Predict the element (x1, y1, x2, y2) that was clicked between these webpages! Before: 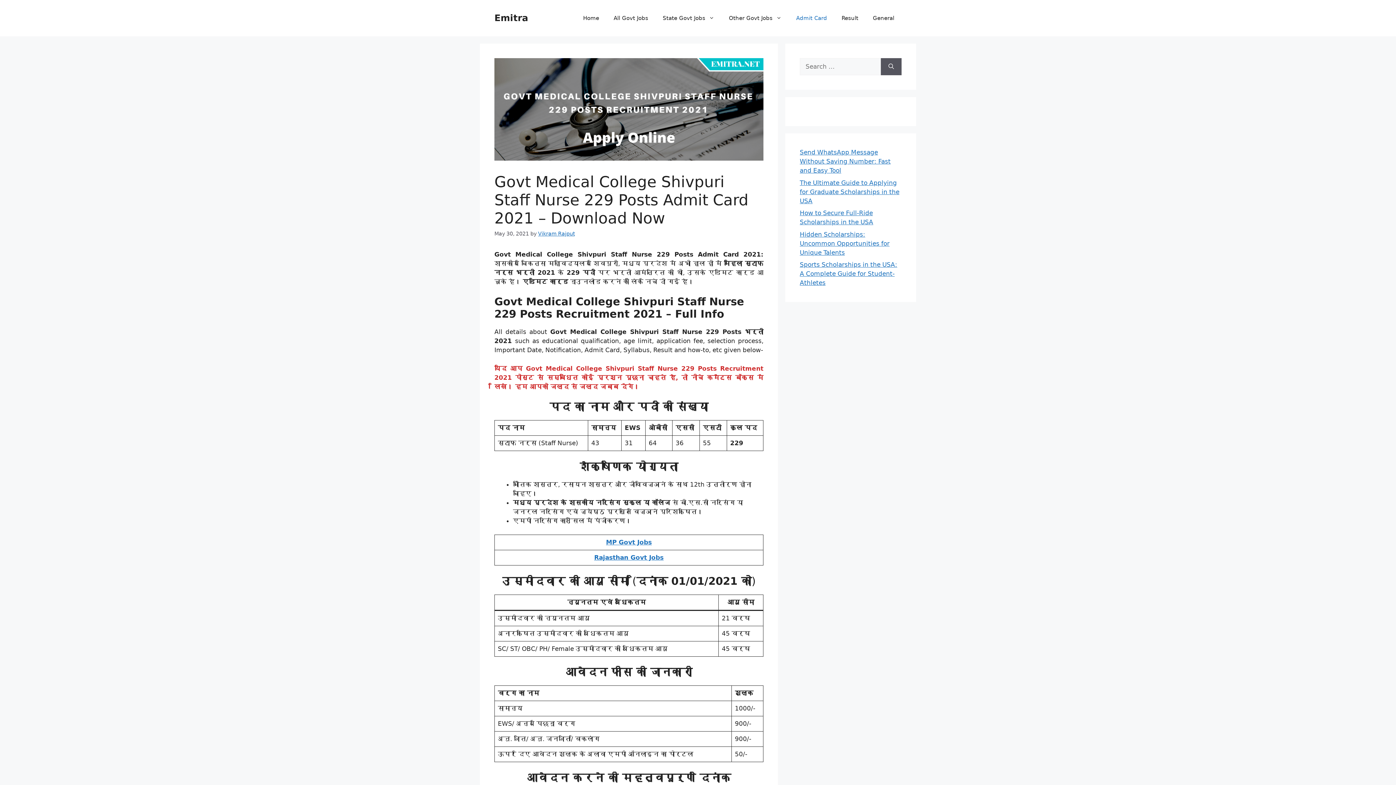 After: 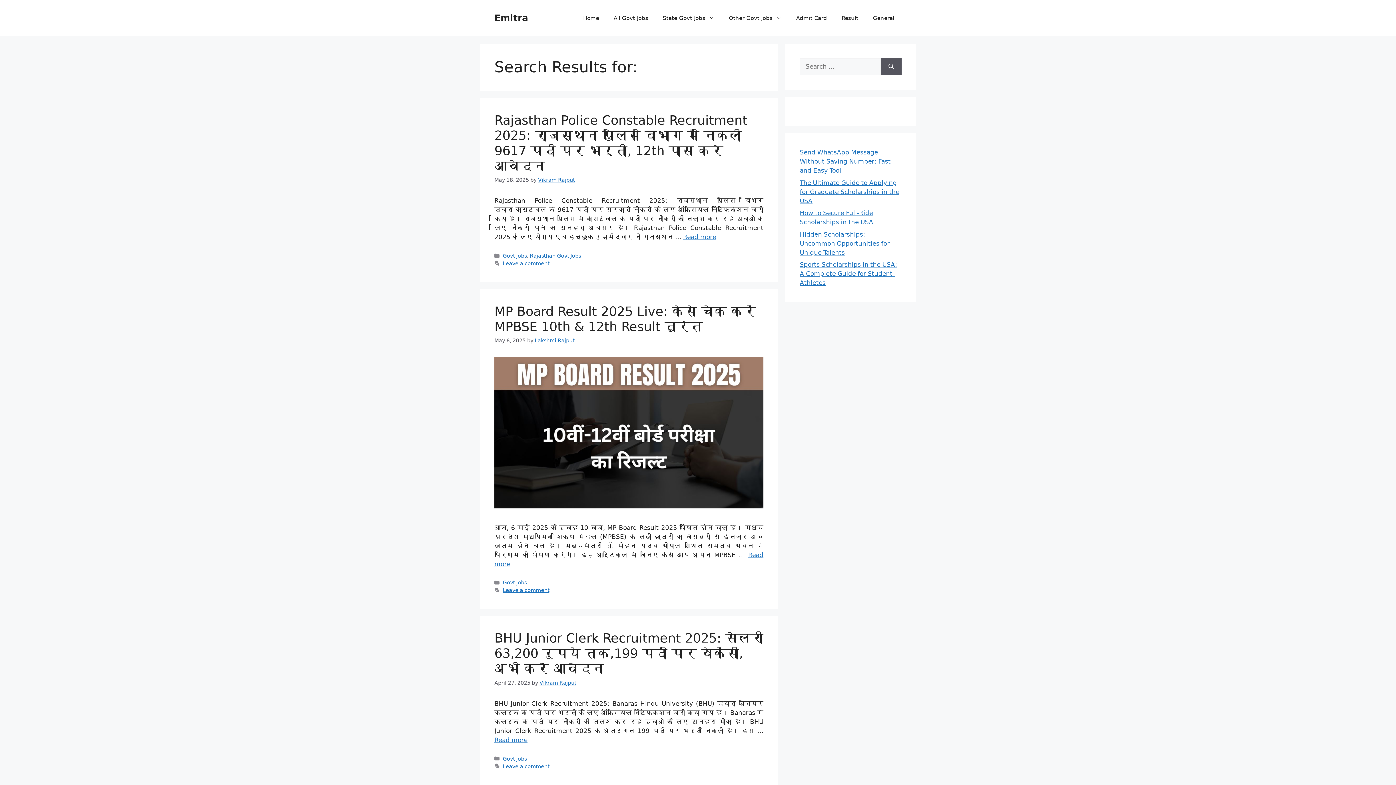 Action: bbox: (881, 58, 901, 75) label: Search